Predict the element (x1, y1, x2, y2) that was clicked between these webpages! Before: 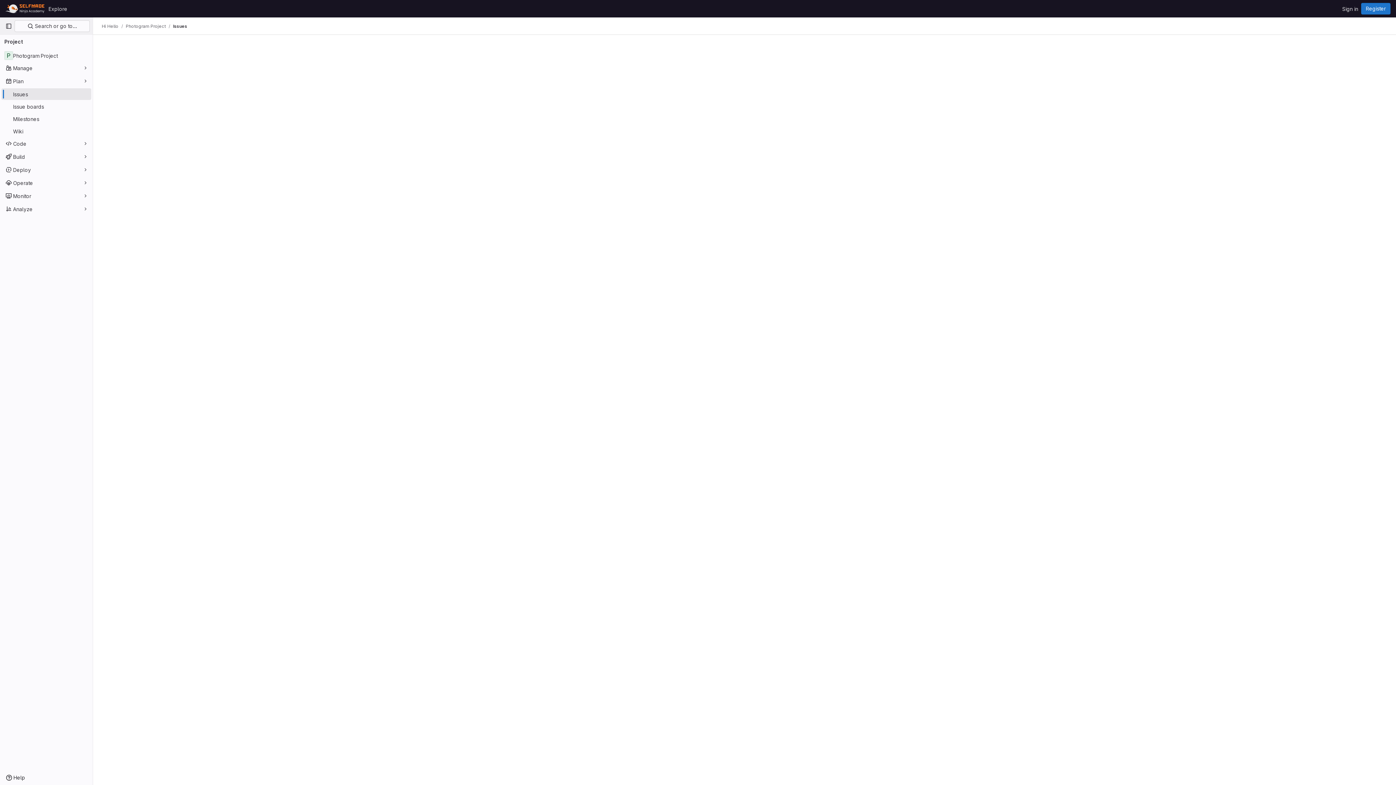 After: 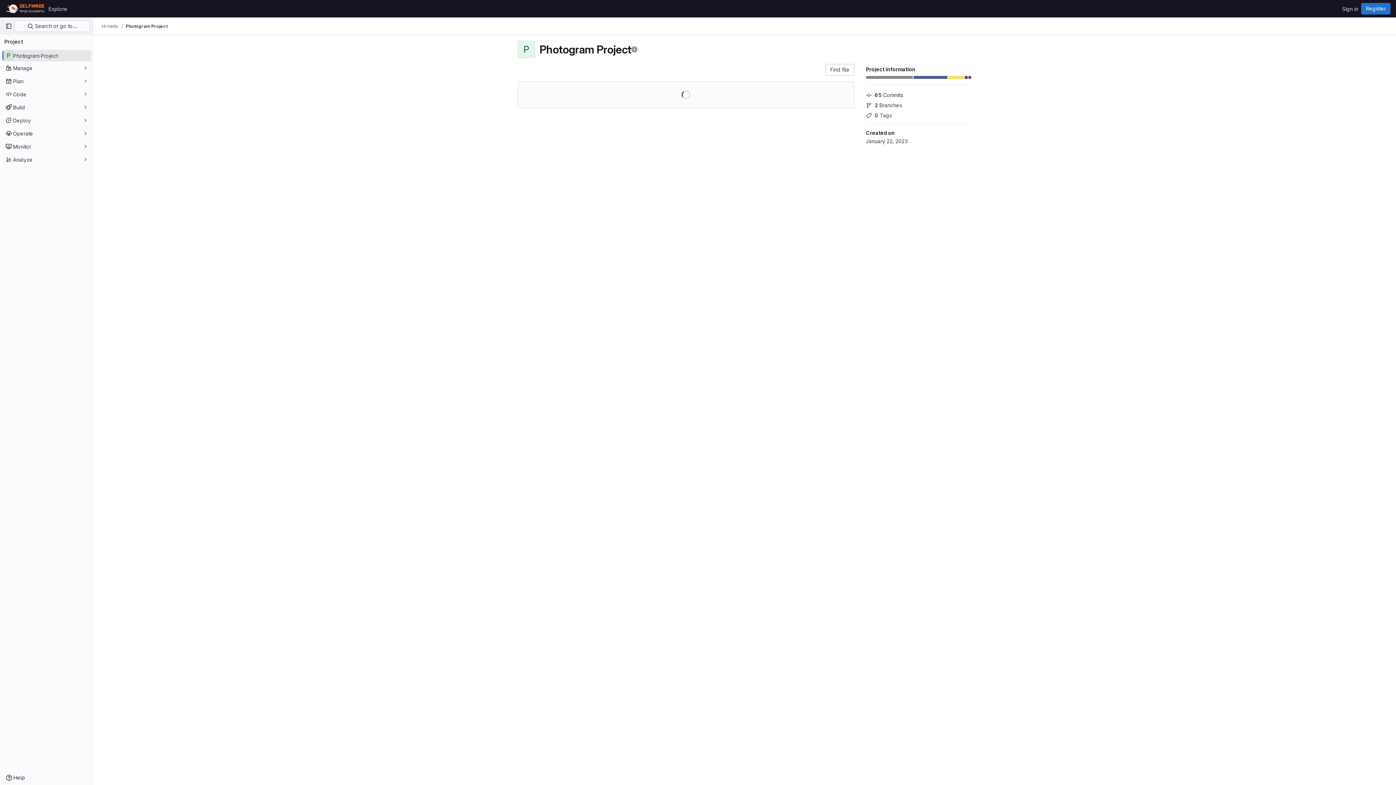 Action: bbox: (125, 23, 165, 29) label: Photogram Project